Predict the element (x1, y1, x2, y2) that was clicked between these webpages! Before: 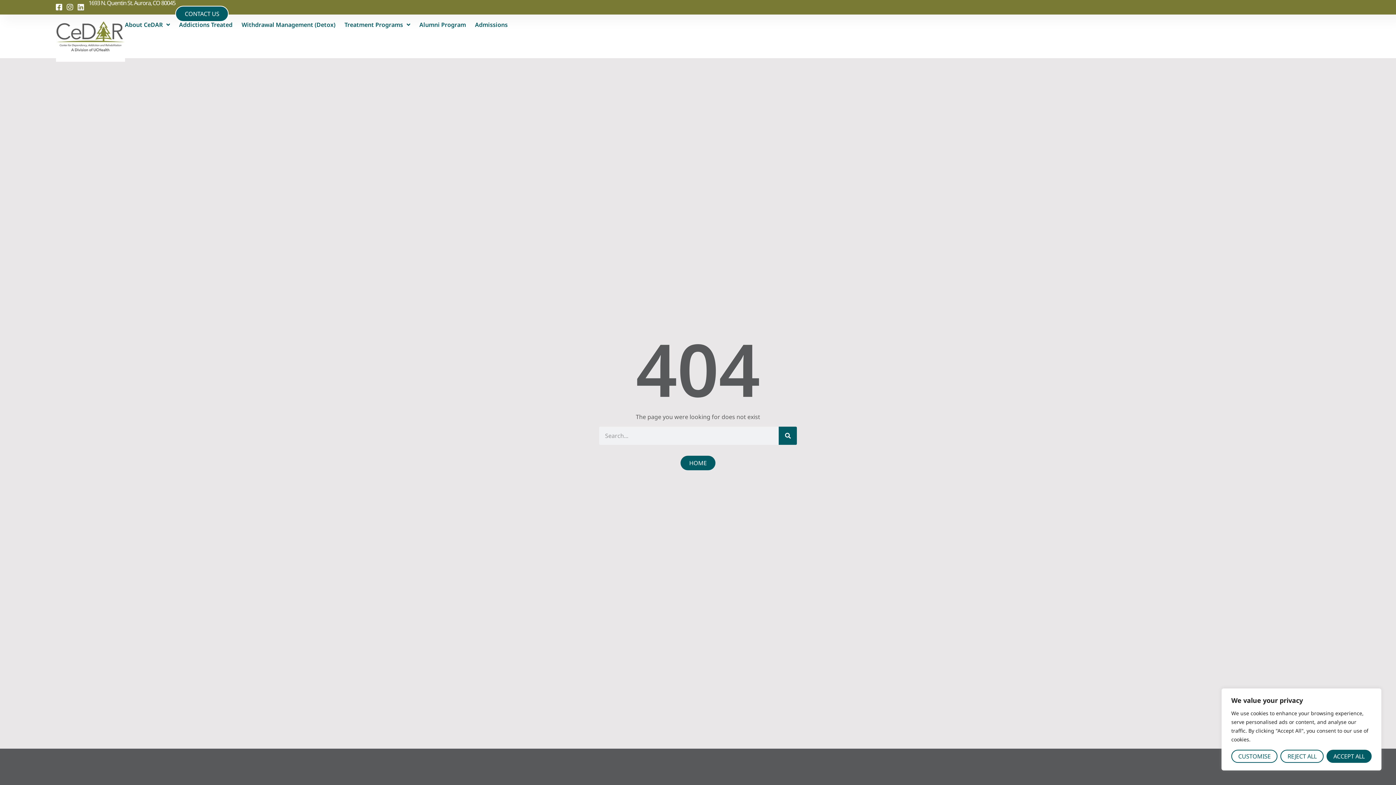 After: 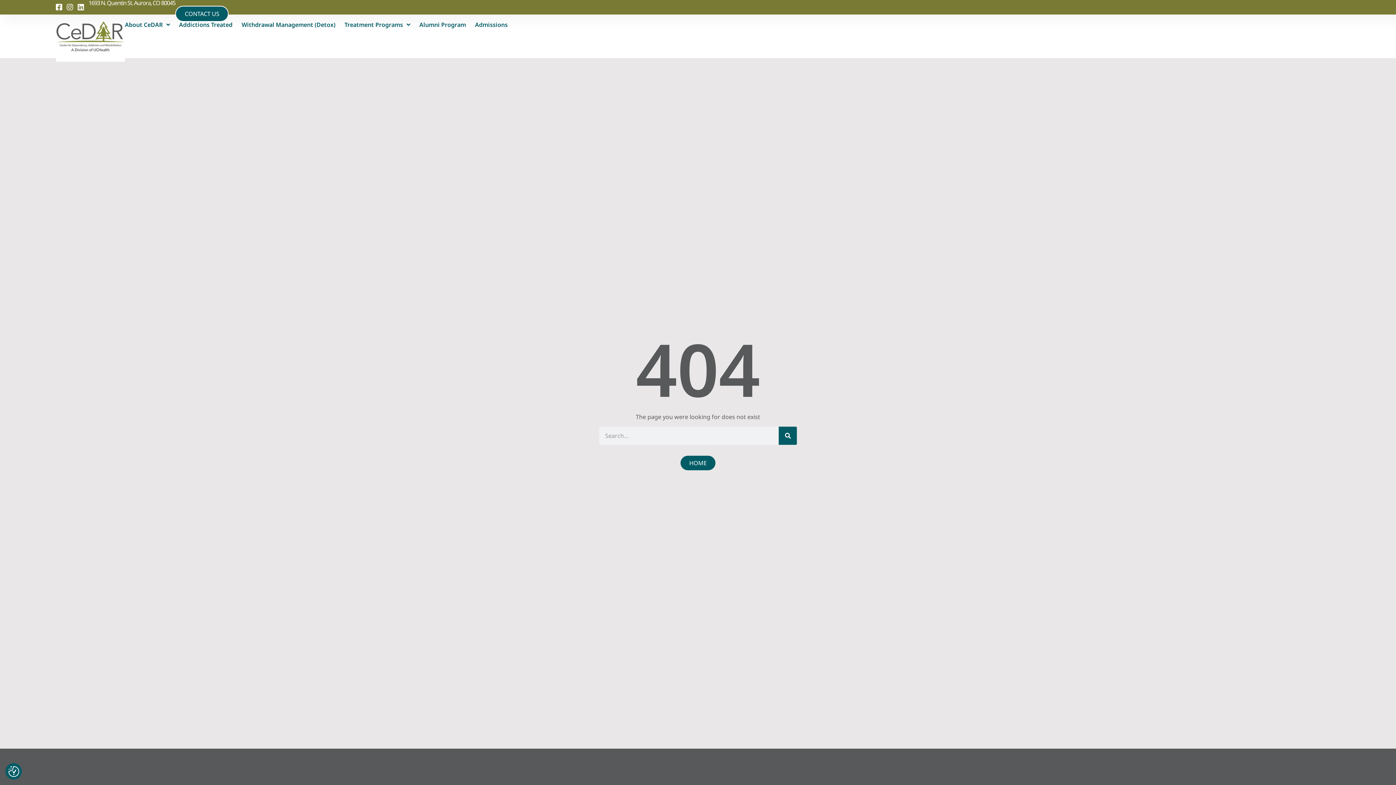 Action: label: Reject All bbox: (1280, 750, 1323, 763)